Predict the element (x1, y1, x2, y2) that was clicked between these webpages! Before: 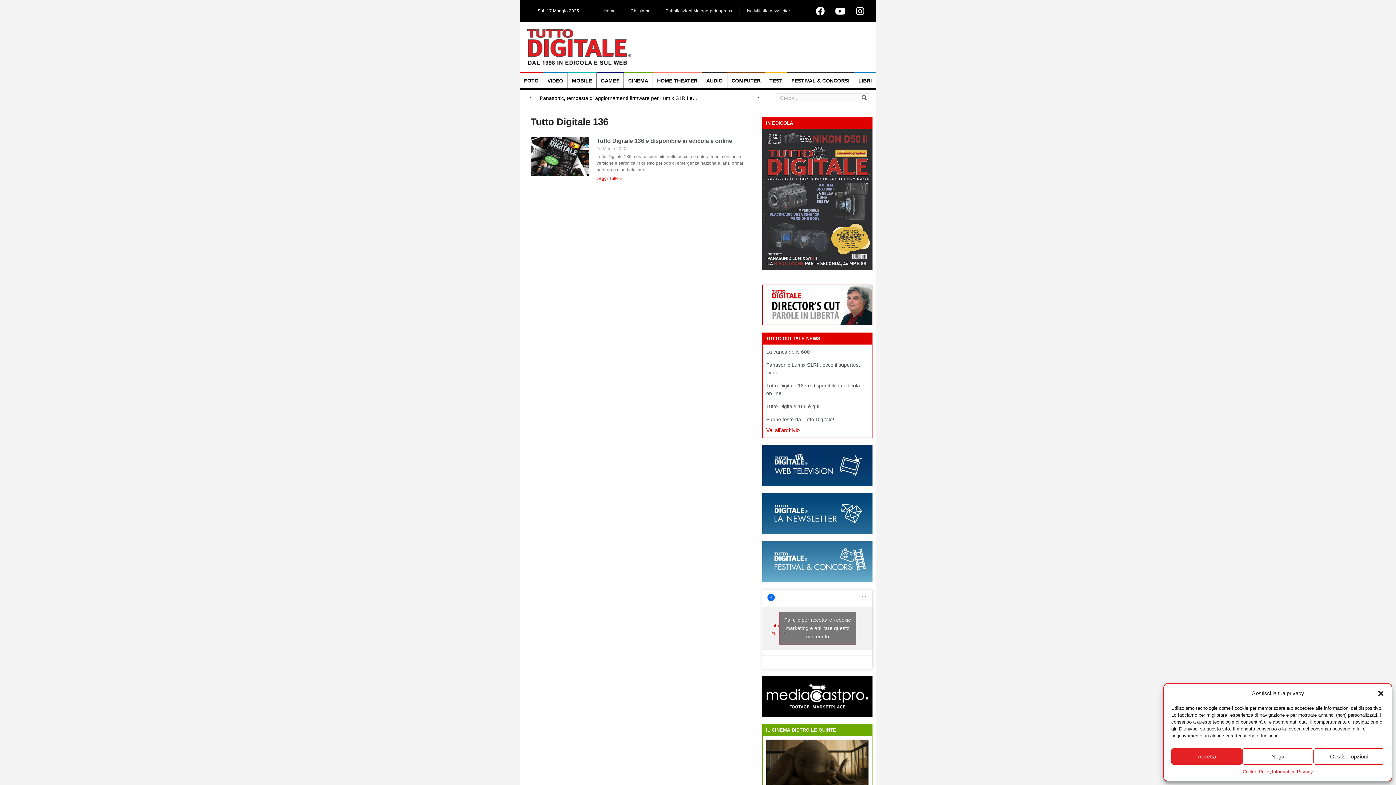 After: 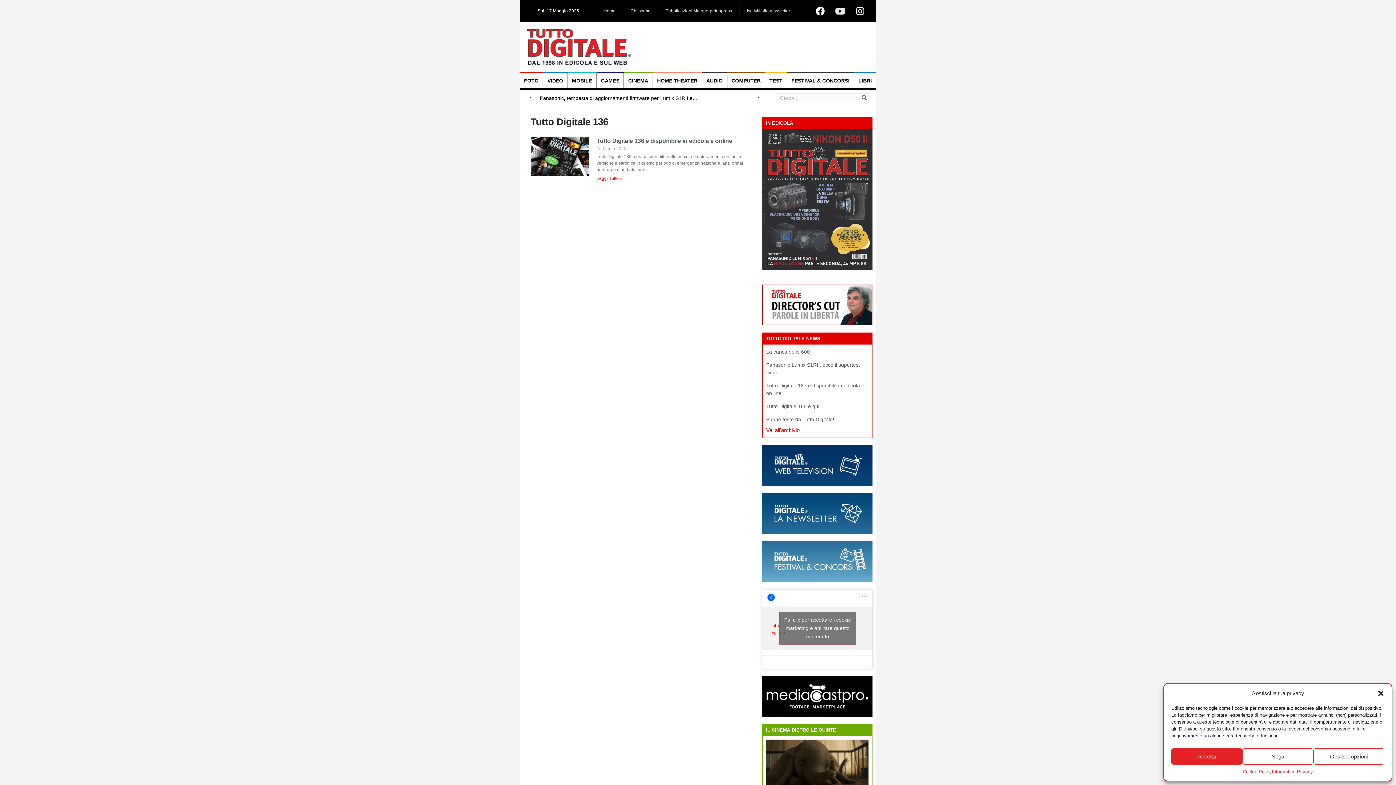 Action: bbox: (831, 1, 849, 20) label: Youtube